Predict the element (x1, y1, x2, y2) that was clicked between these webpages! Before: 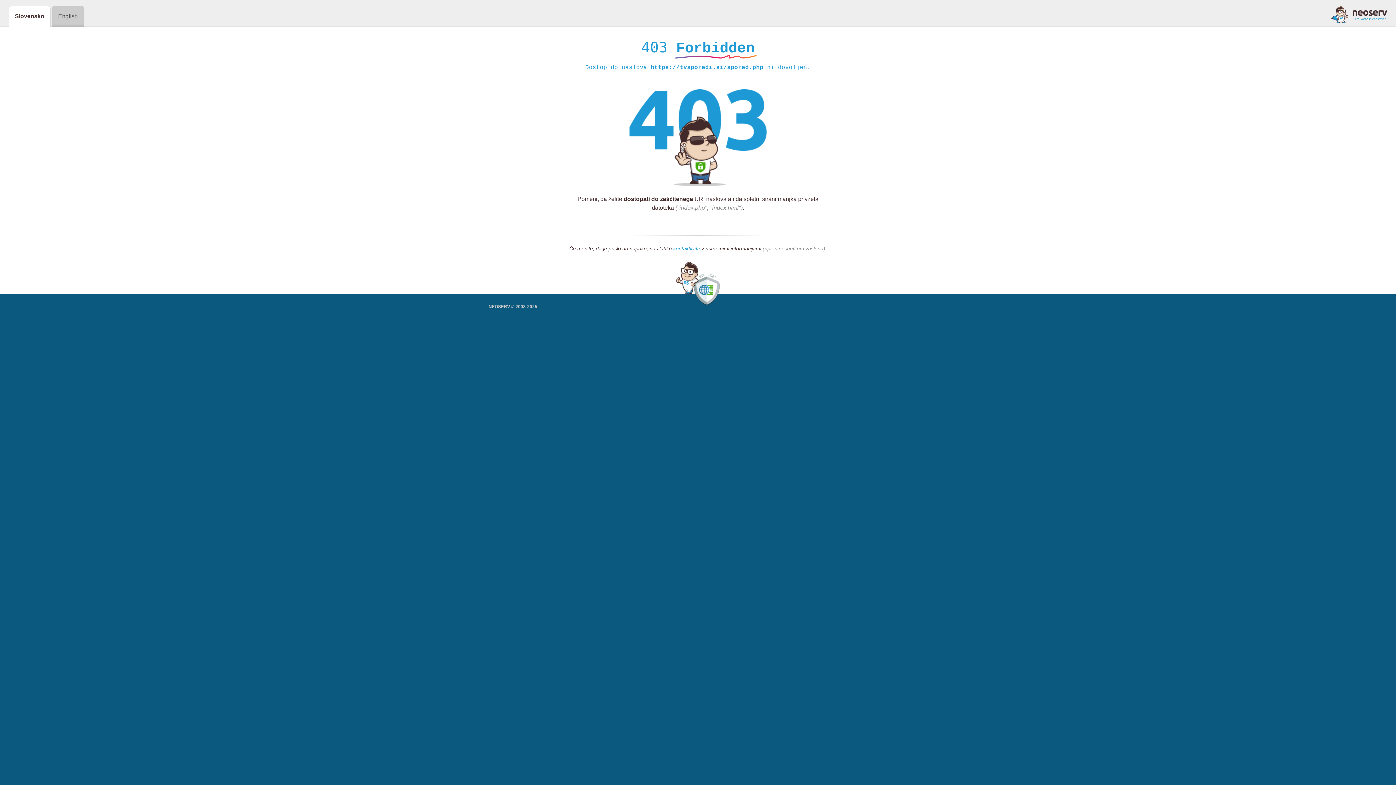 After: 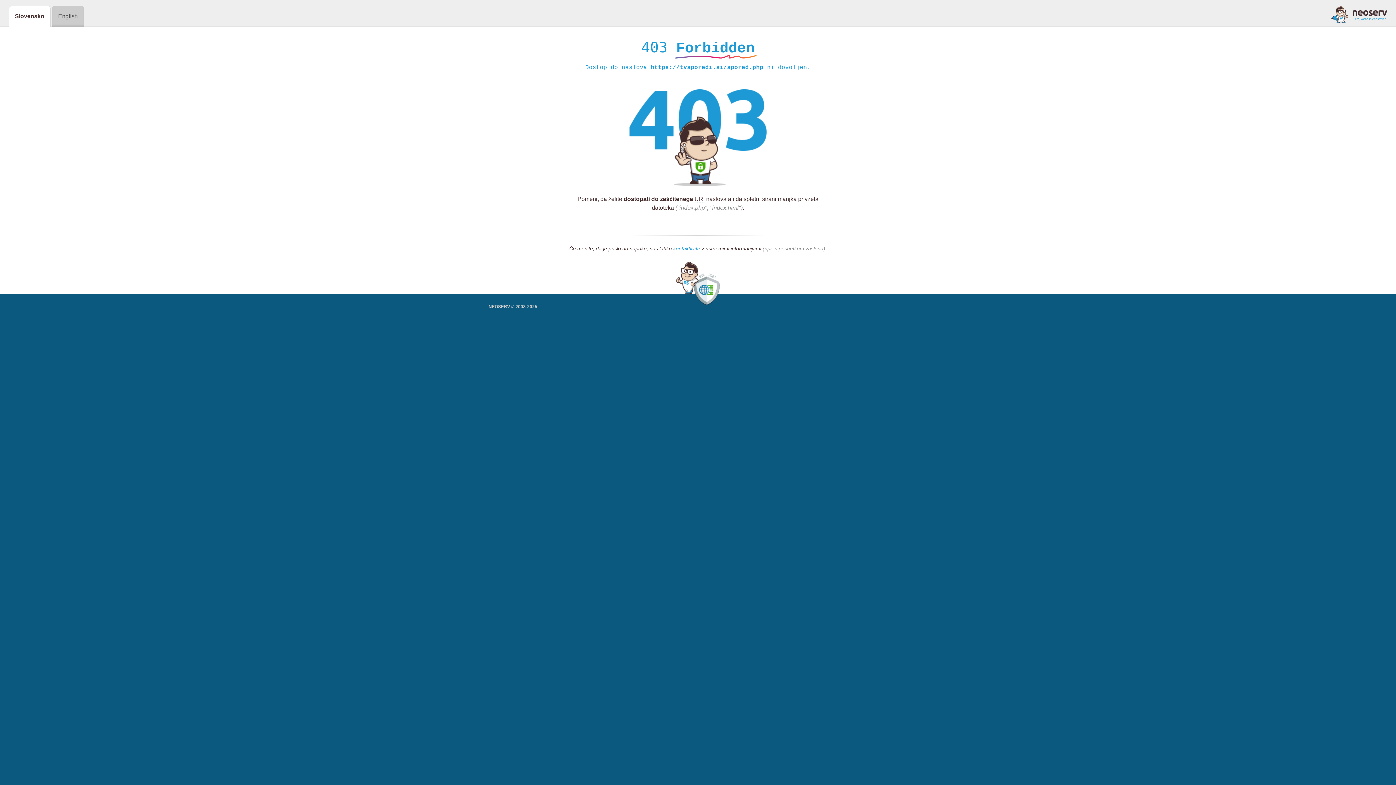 Action: label: kontaktirate bbox: (673, 245, 700, 252)